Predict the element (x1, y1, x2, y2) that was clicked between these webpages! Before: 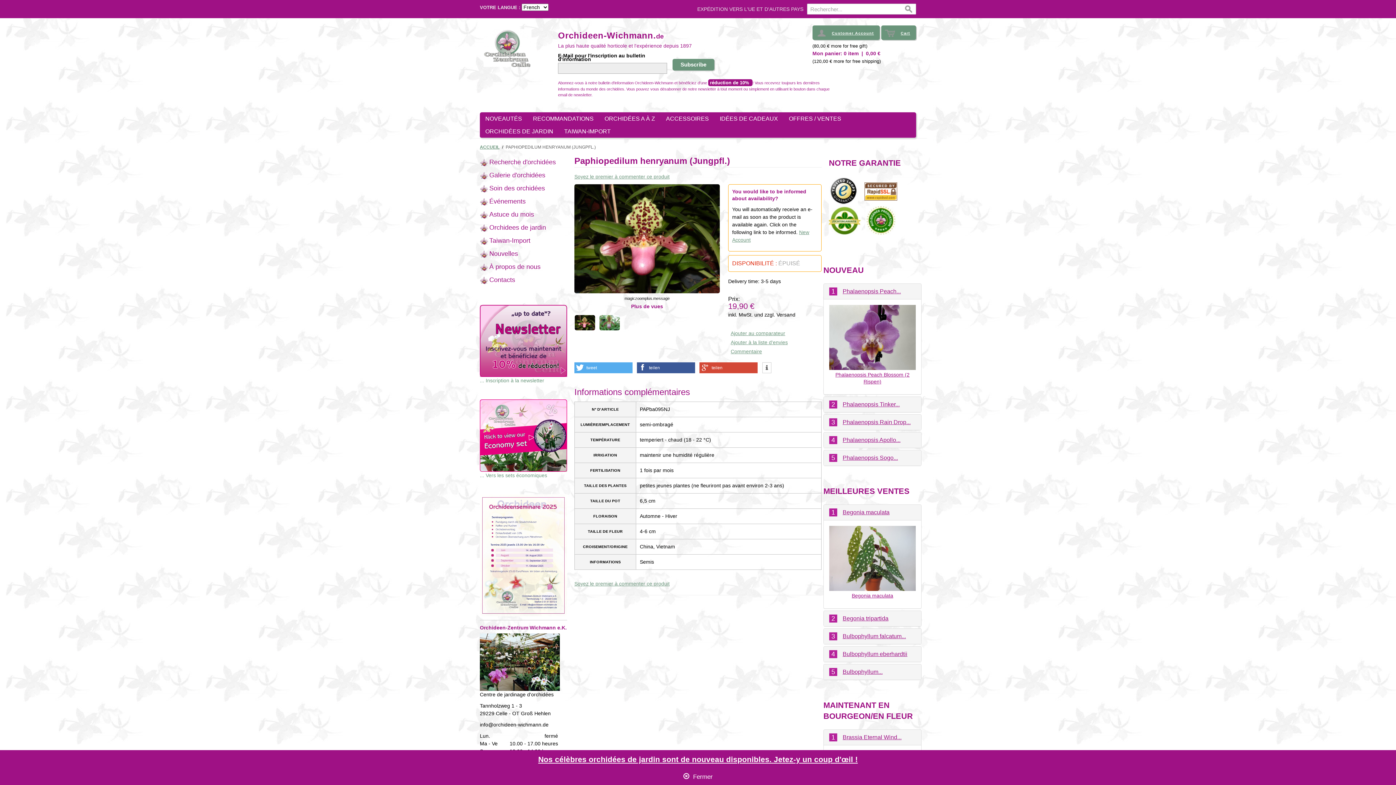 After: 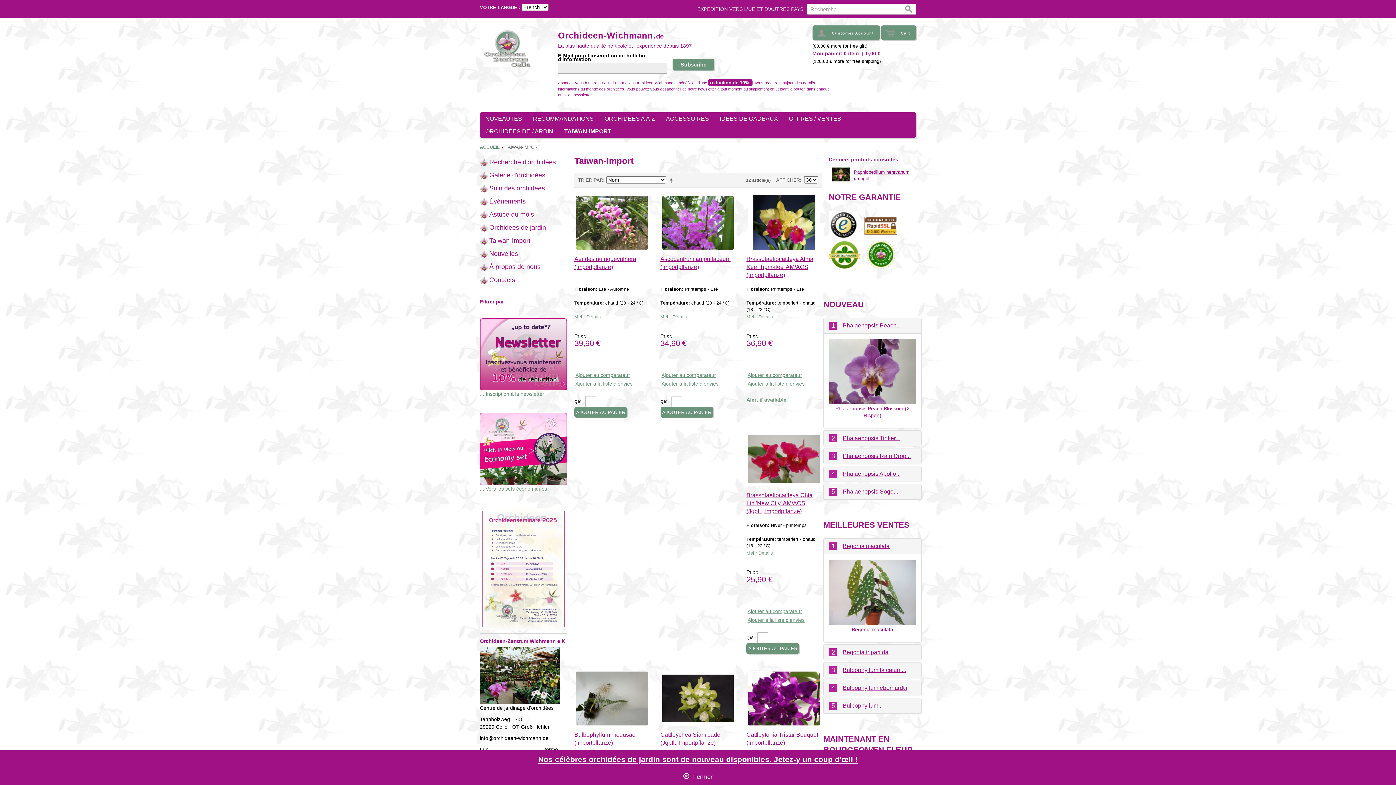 Action: label: Taiwan-Import bbox: (480, 237, 532, 244)